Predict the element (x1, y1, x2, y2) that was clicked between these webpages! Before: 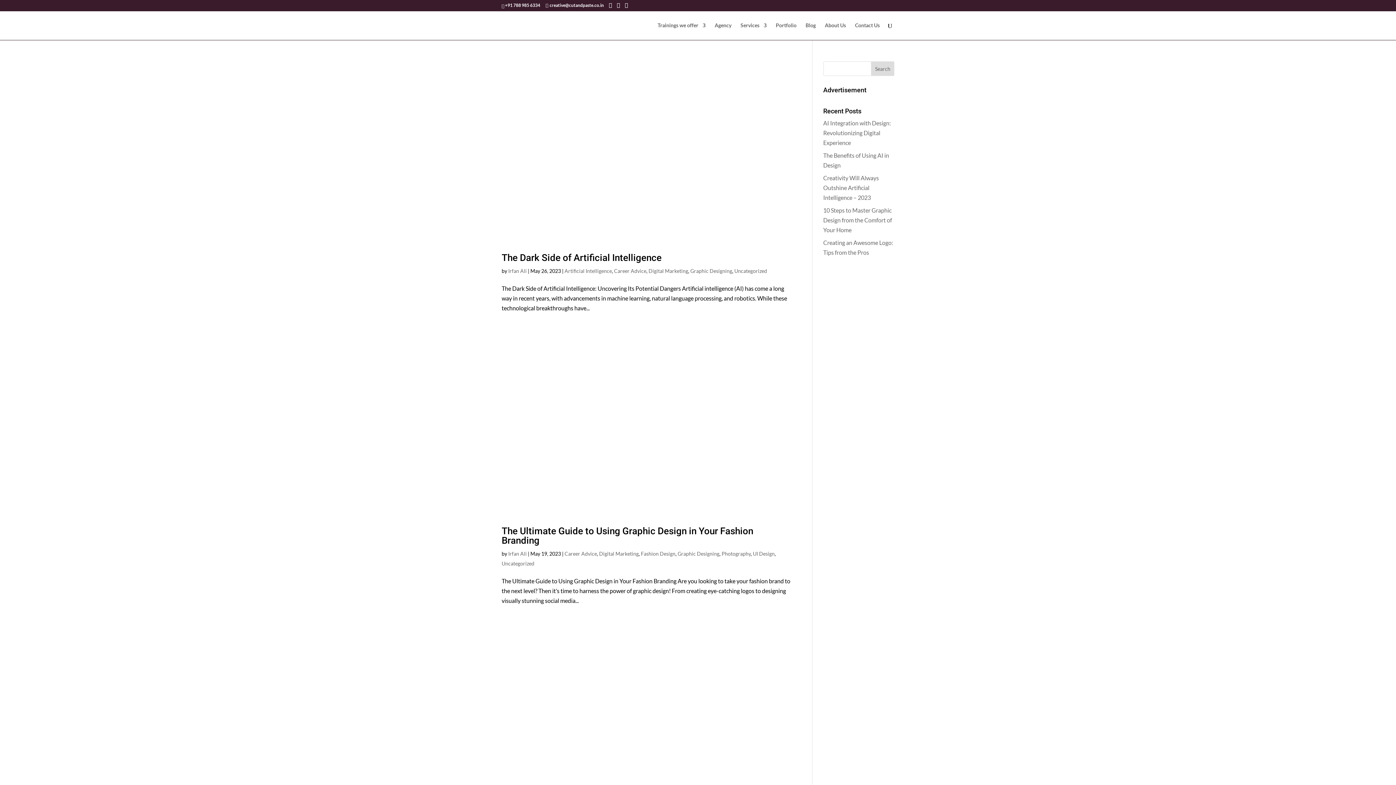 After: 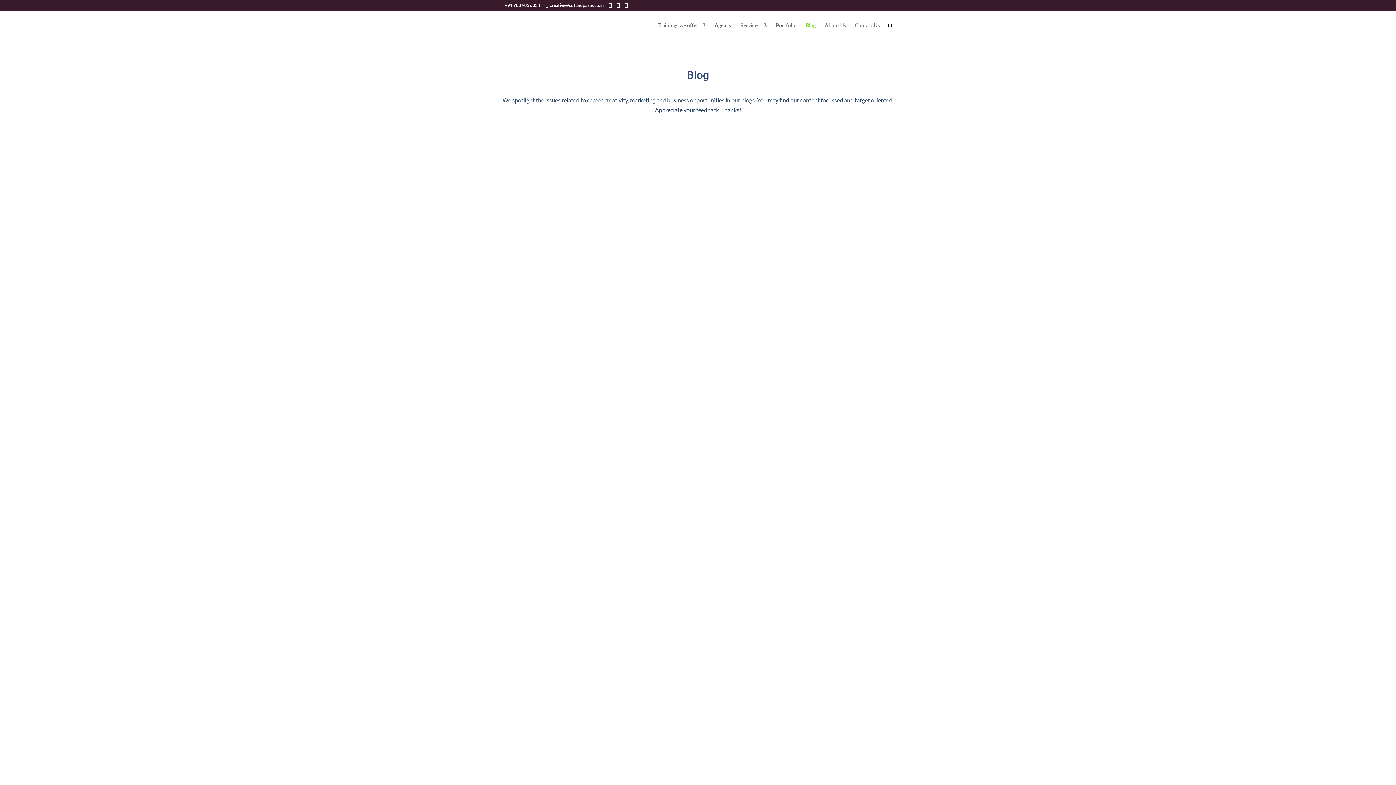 Action: label: Blog bbox: (805, 22, 816, 40)